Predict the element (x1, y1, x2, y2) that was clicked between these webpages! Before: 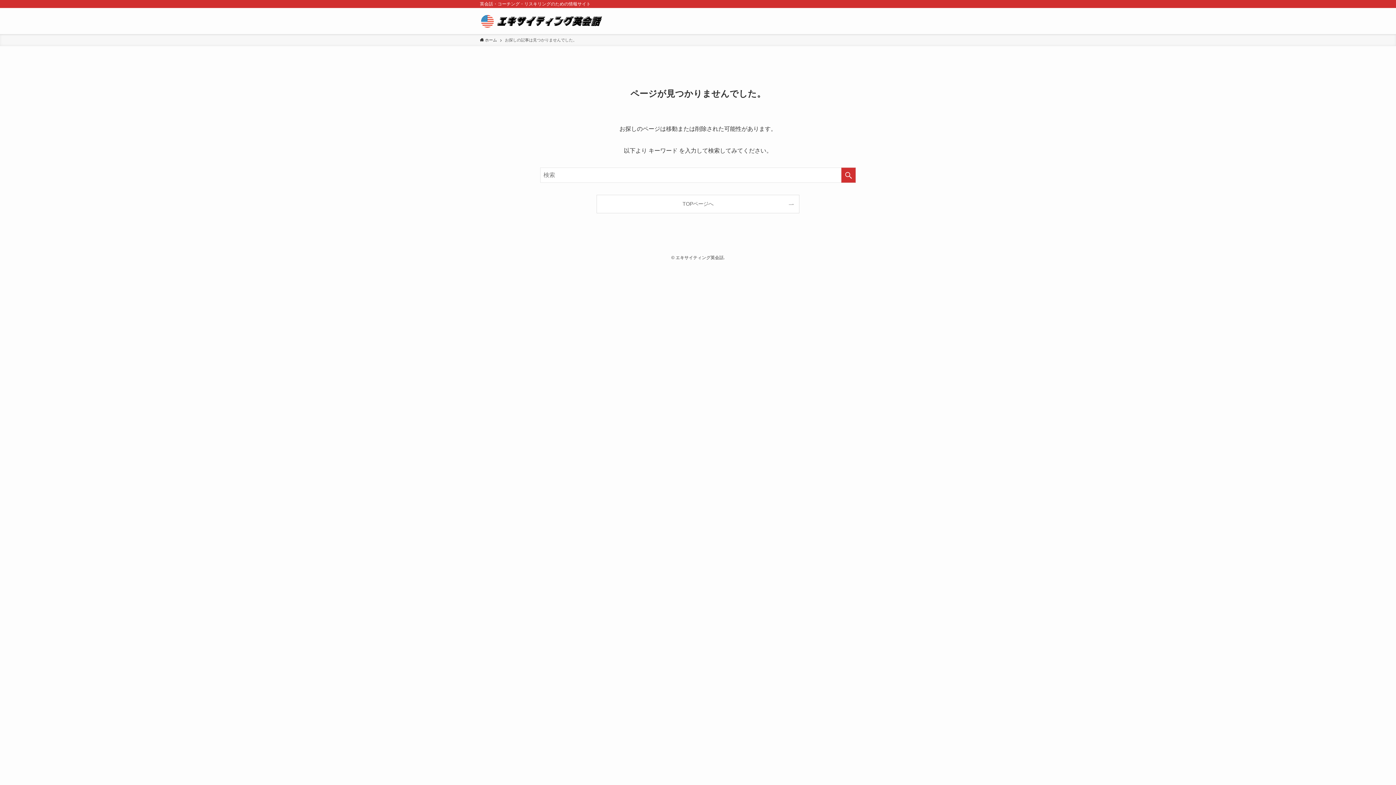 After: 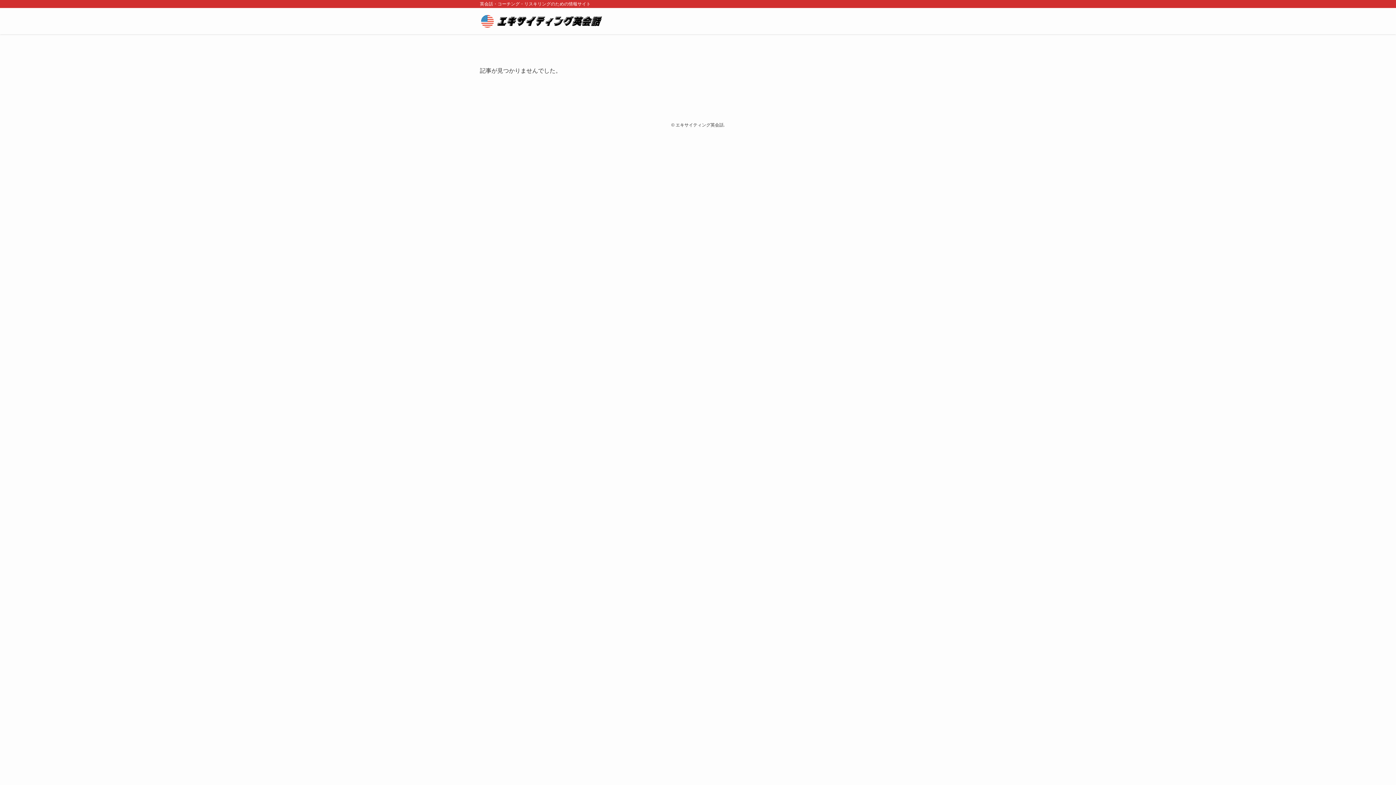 Action: label: TOPページへ bbox: (597, 195, 799, 213)